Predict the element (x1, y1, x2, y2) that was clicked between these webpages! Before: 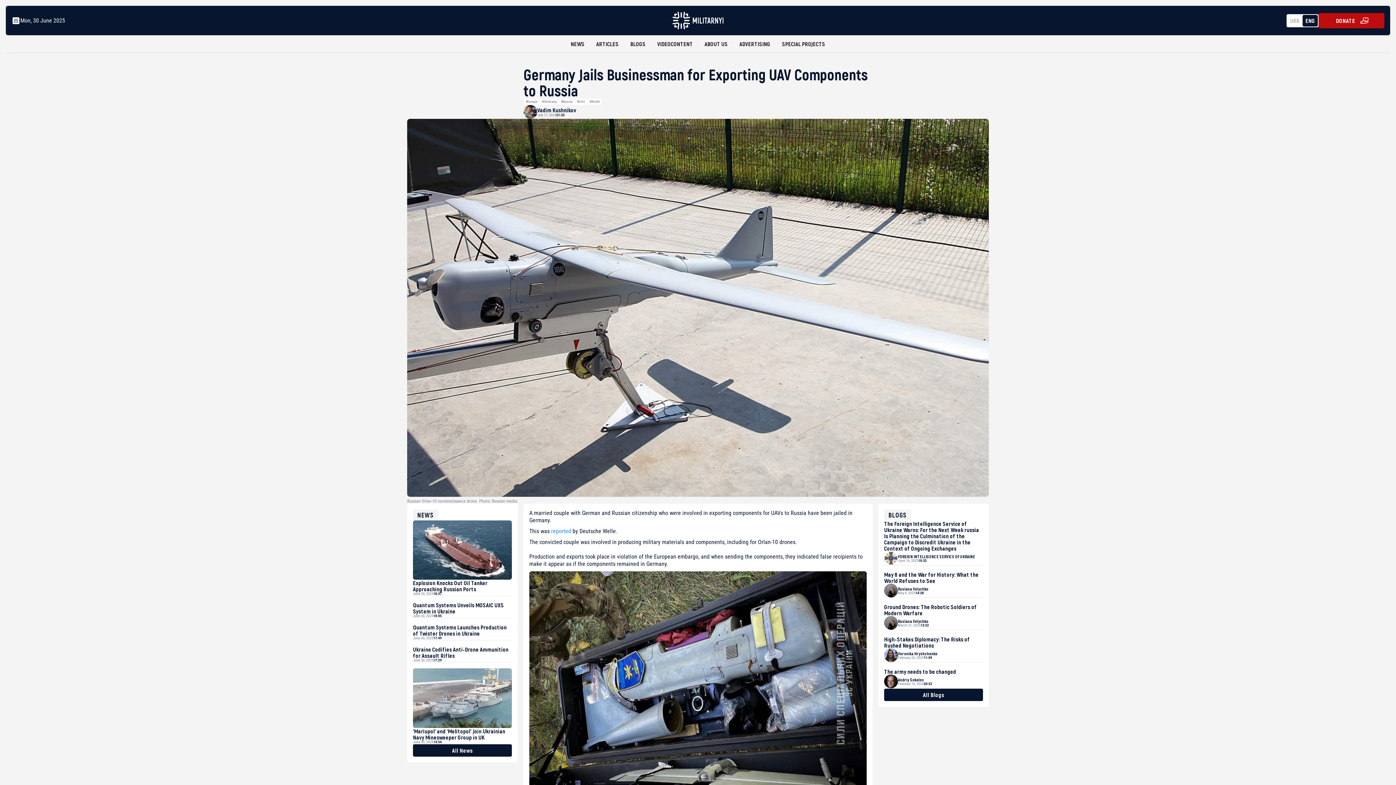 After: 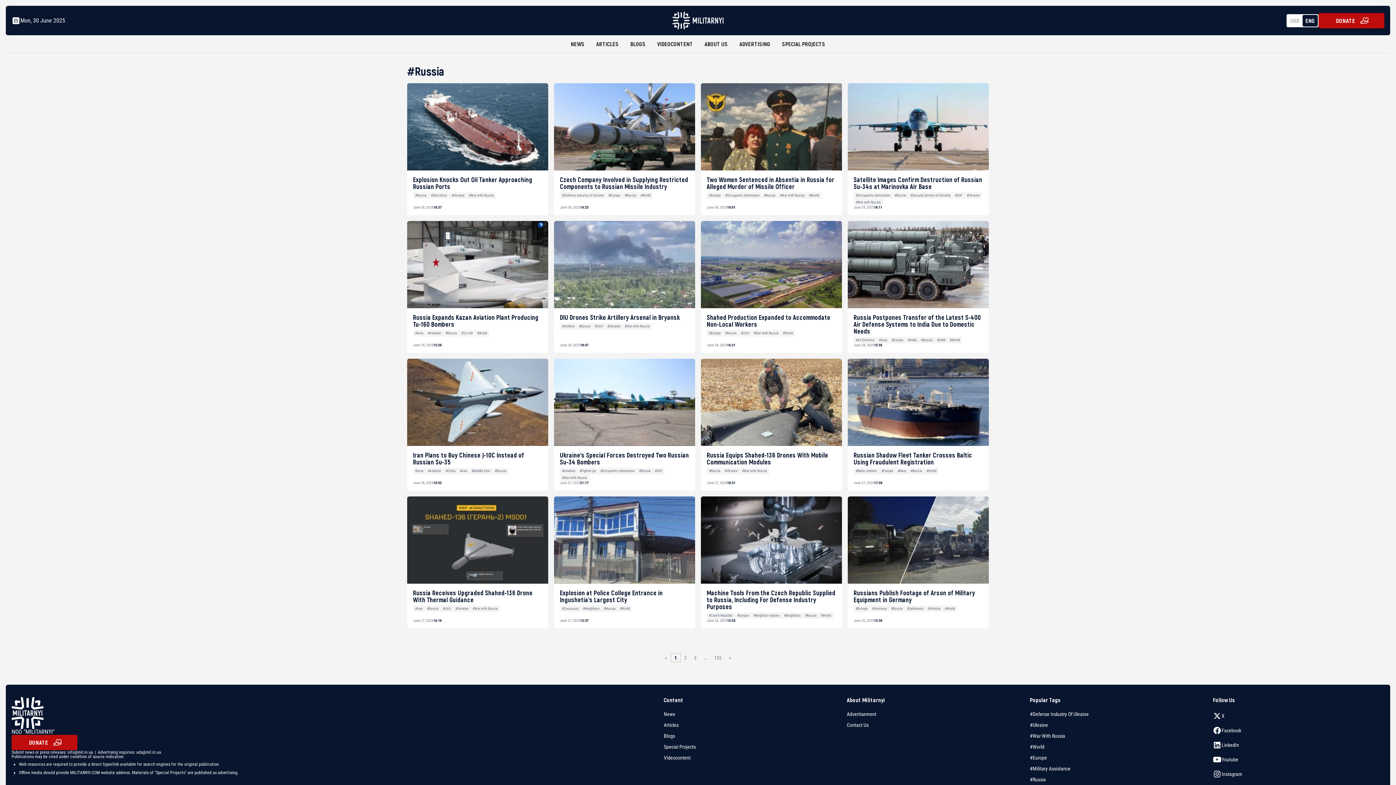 Action: label: #Russia bbox: (558, 98, 574, 105)